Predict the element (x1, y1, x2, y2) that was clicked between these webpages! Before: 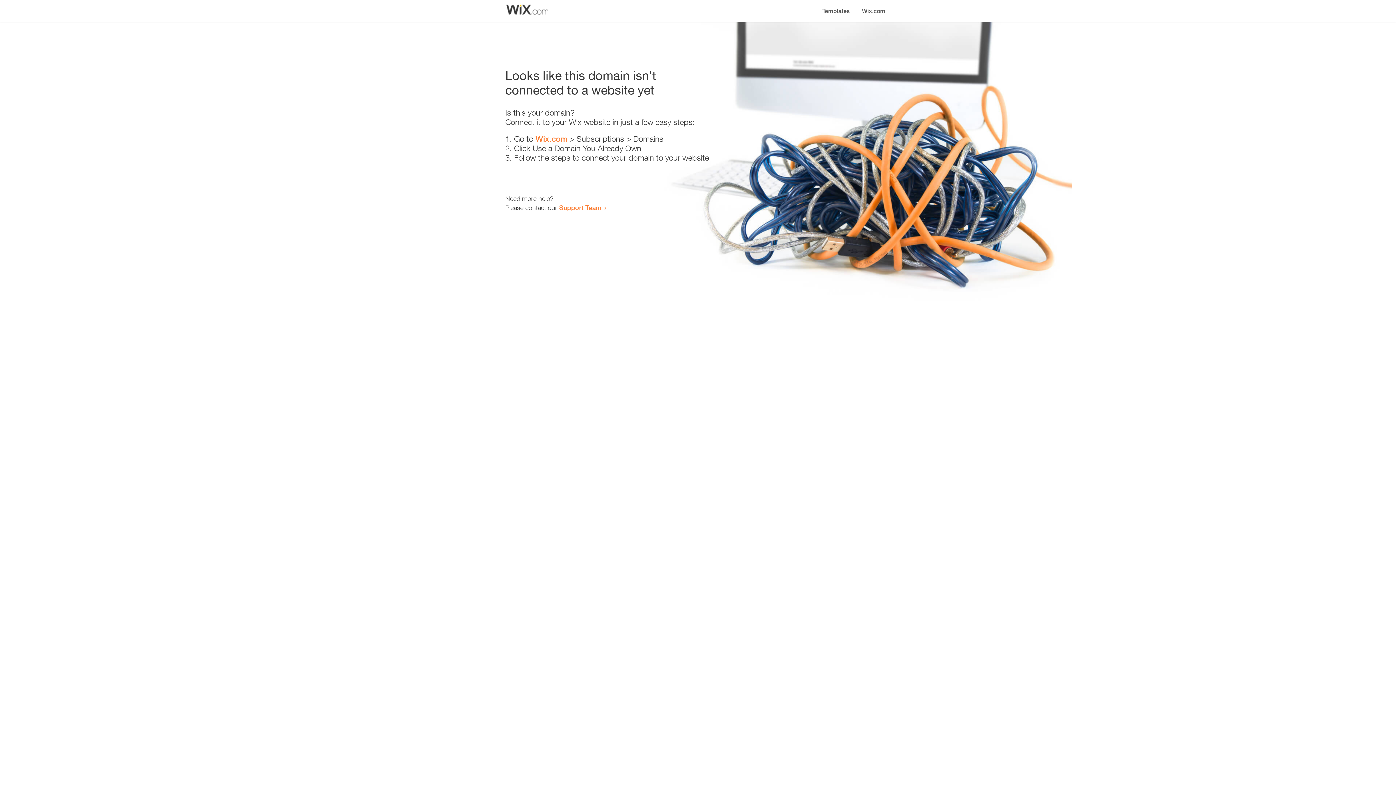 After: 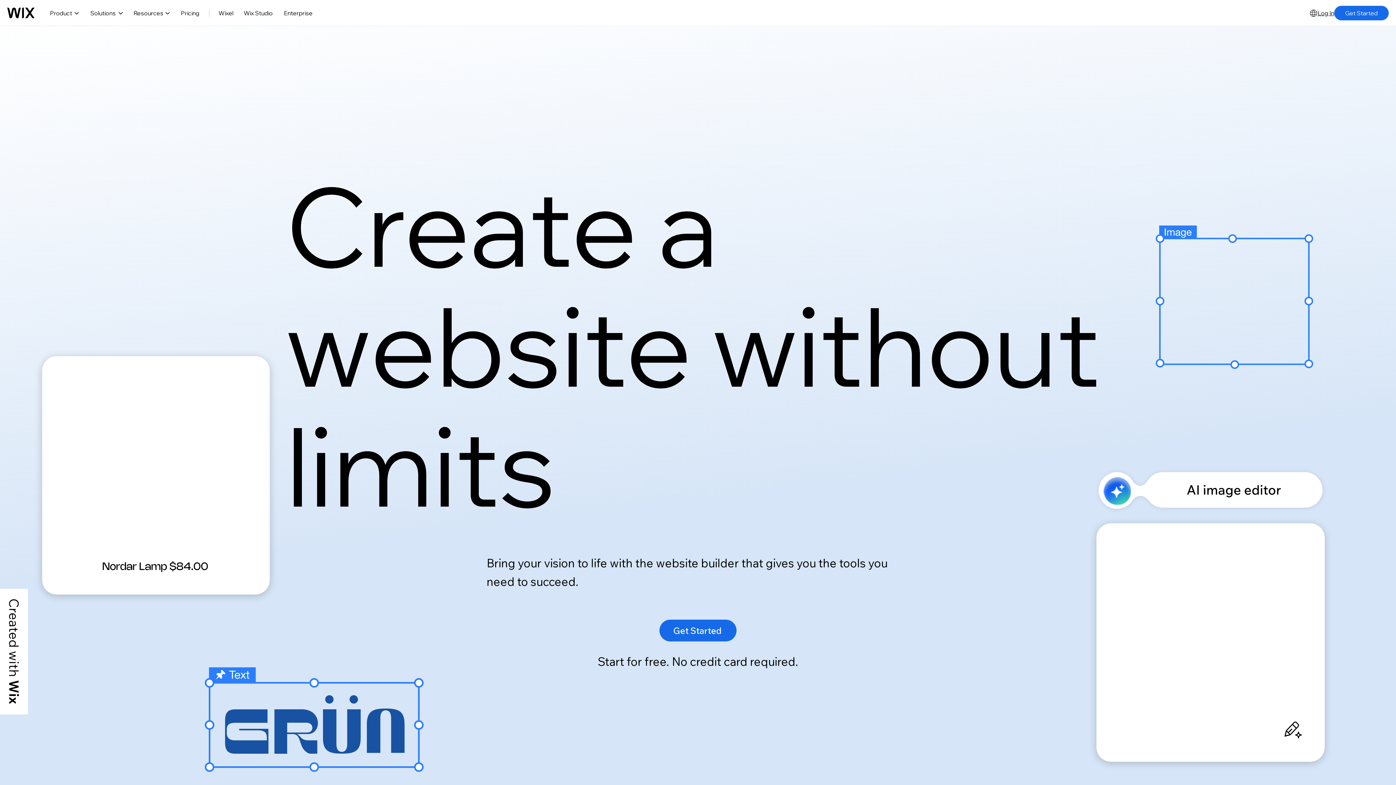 Action: bbox: (535, 134, 567, 143) label: Wix.com